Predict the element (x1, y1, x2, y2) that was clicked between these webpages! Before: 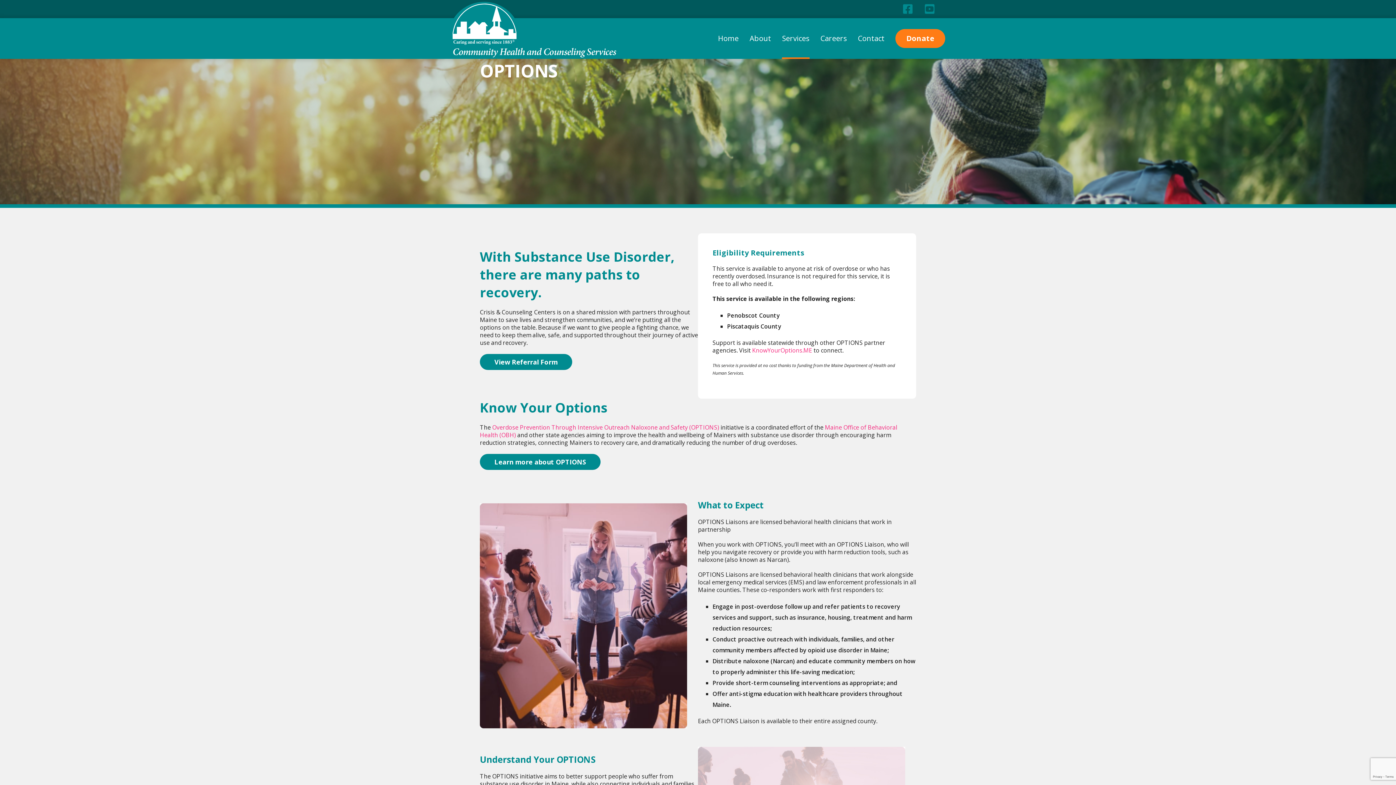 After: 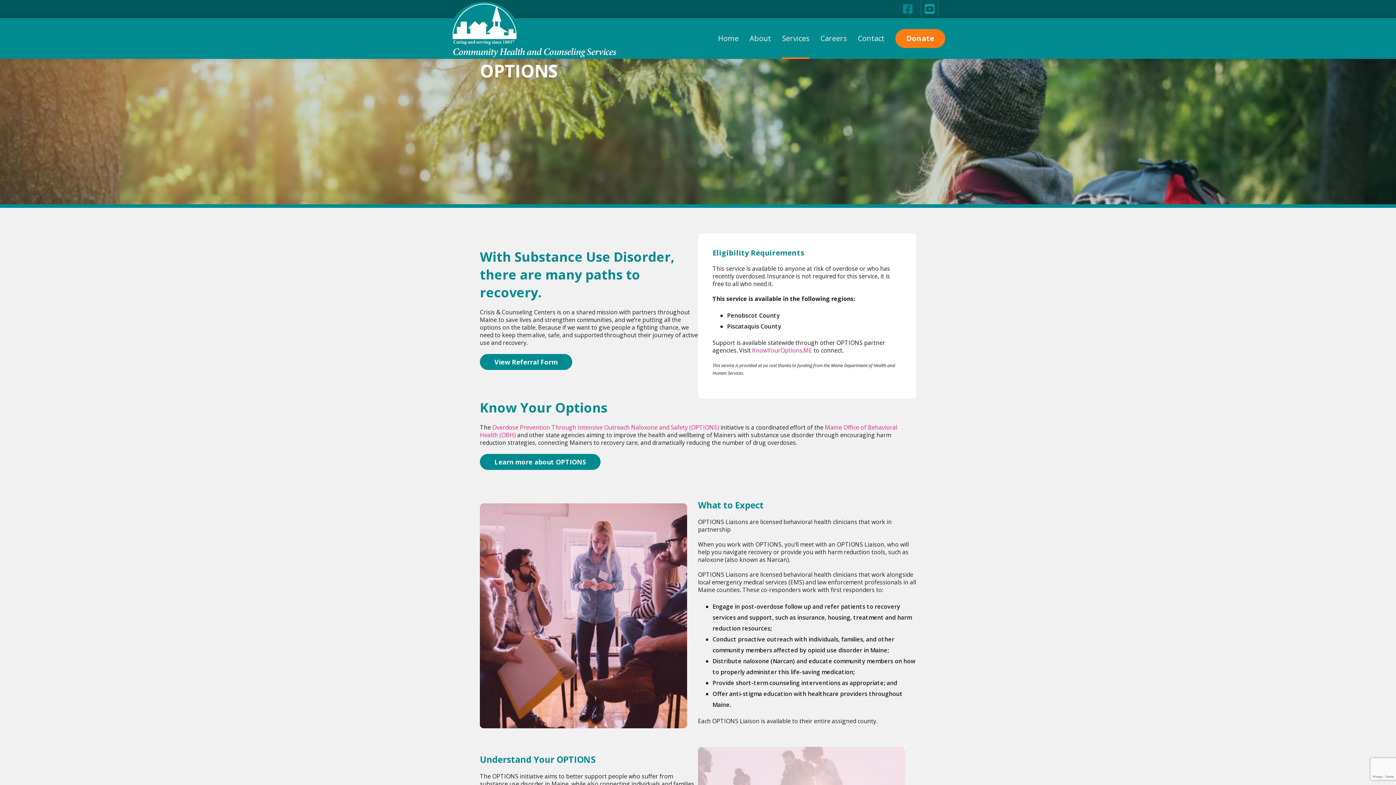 Action: bbox: (921, 0, 938, 18)